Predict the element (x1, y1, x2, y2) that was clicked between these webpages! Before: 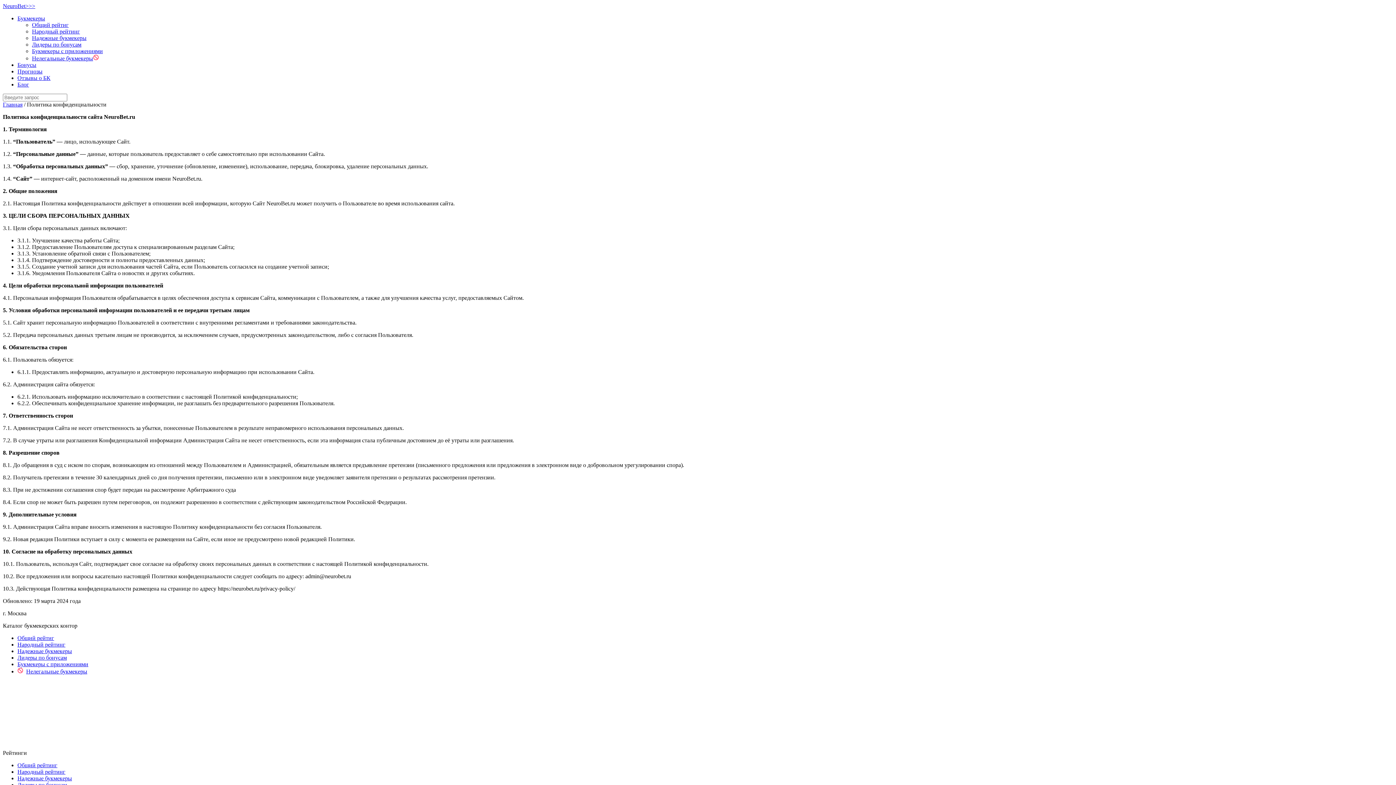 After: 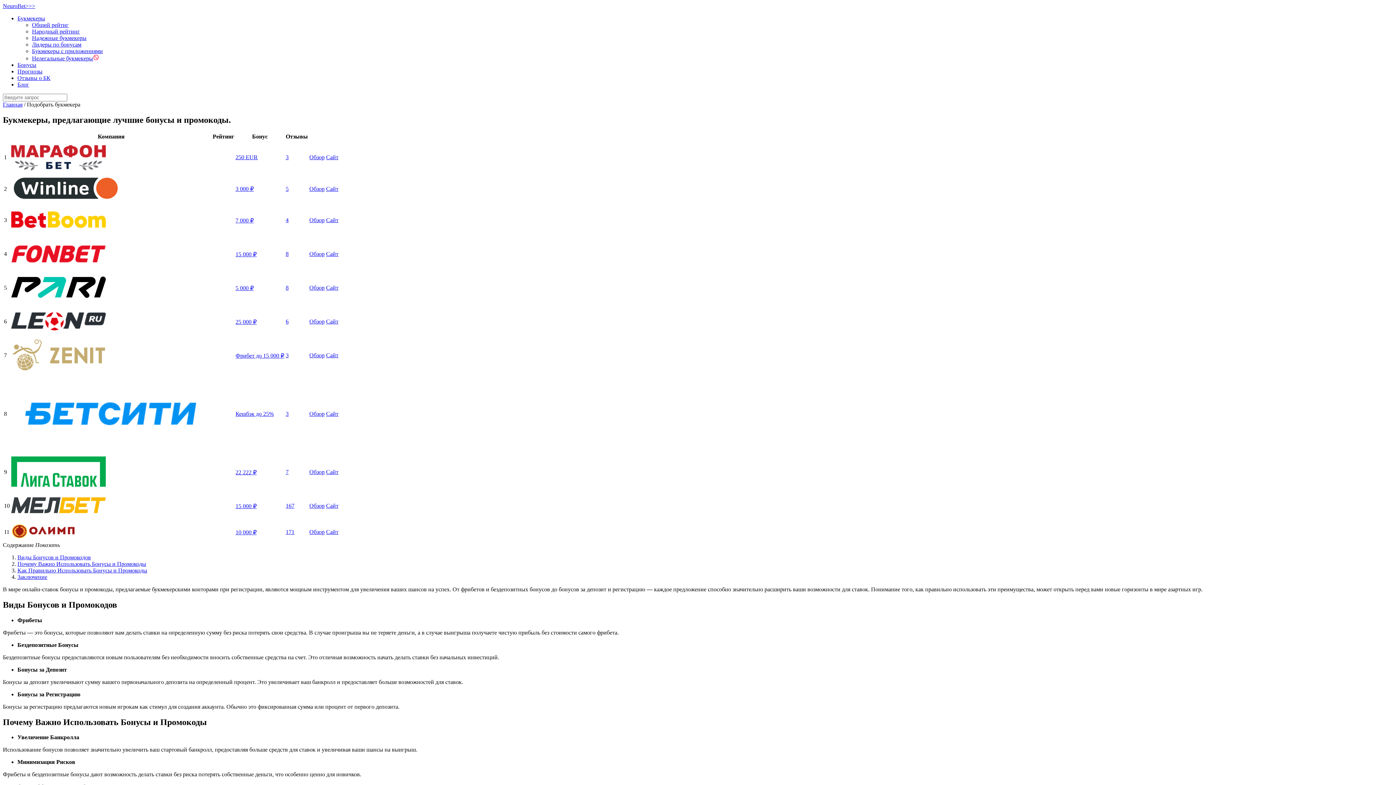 Action: bbox: (32, 41, 81, 47) label: Лидеры по бонусам